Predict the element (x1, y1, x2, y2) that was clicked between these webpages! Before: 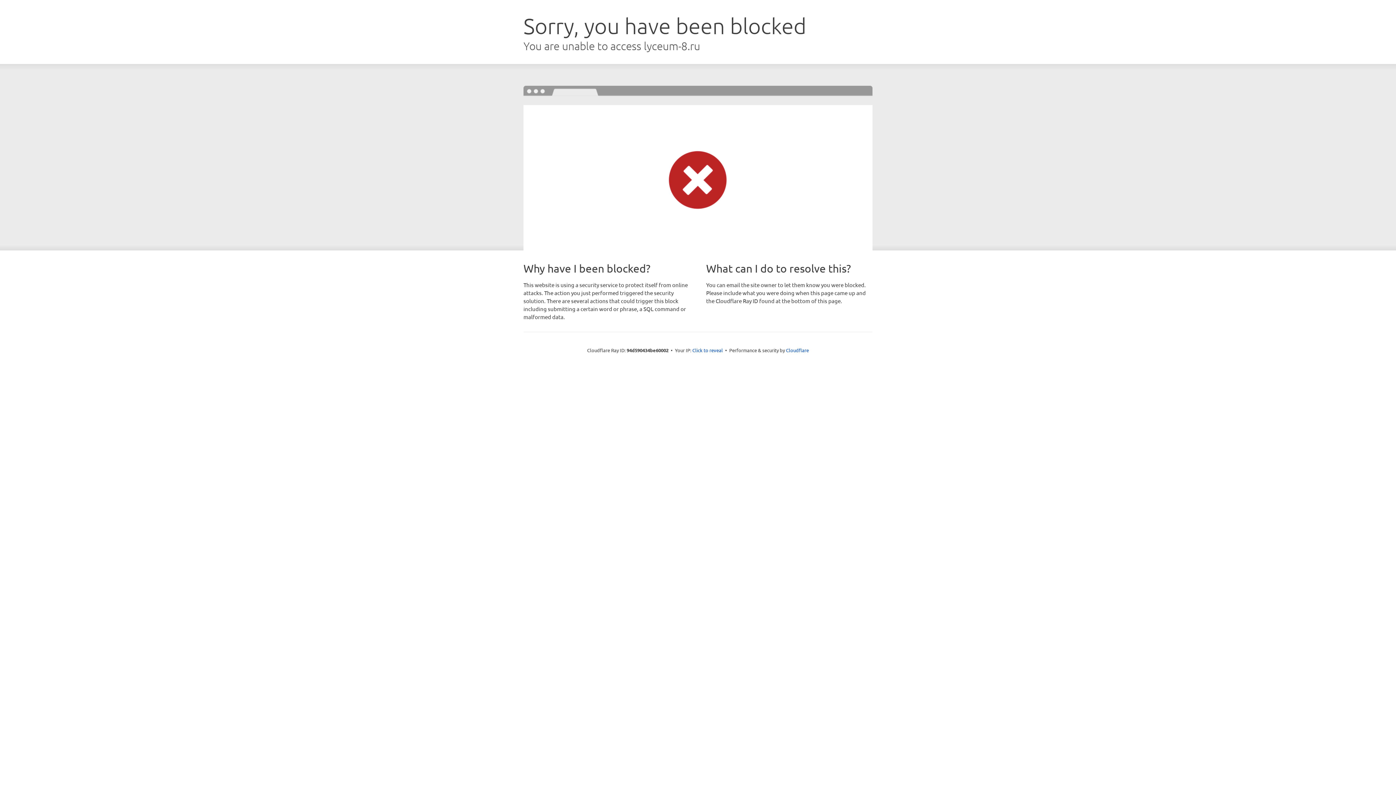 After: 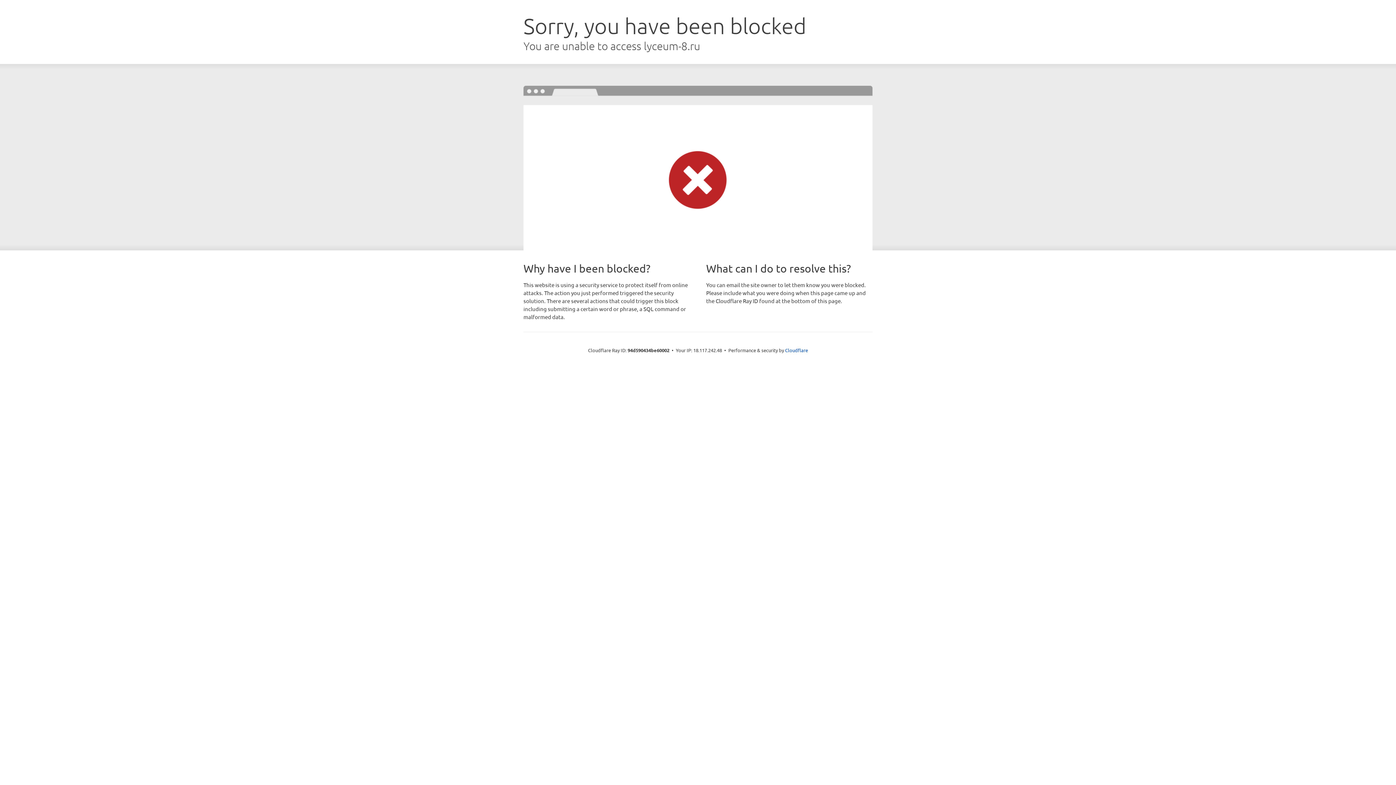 Action: label: Click to reveal bbox: (692, 346, 723, 353)